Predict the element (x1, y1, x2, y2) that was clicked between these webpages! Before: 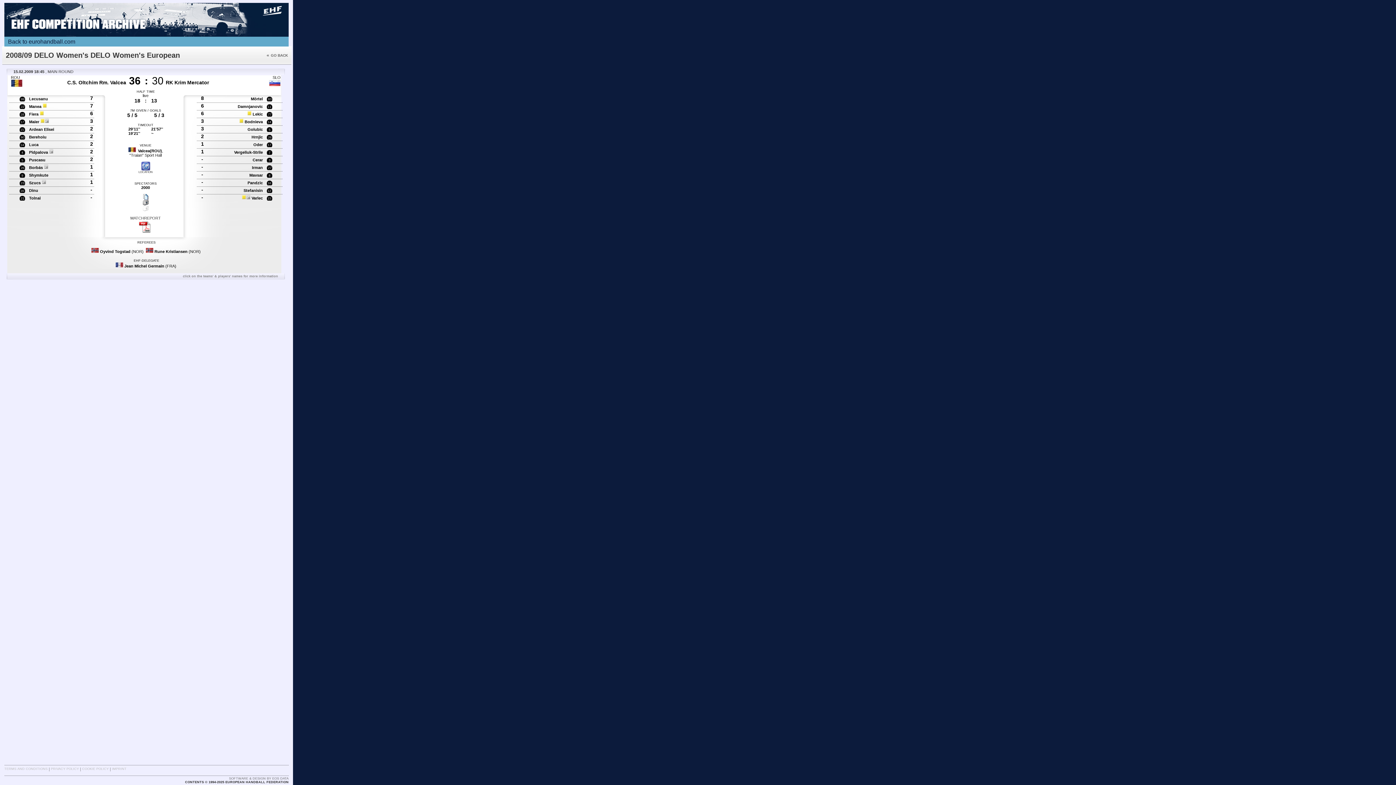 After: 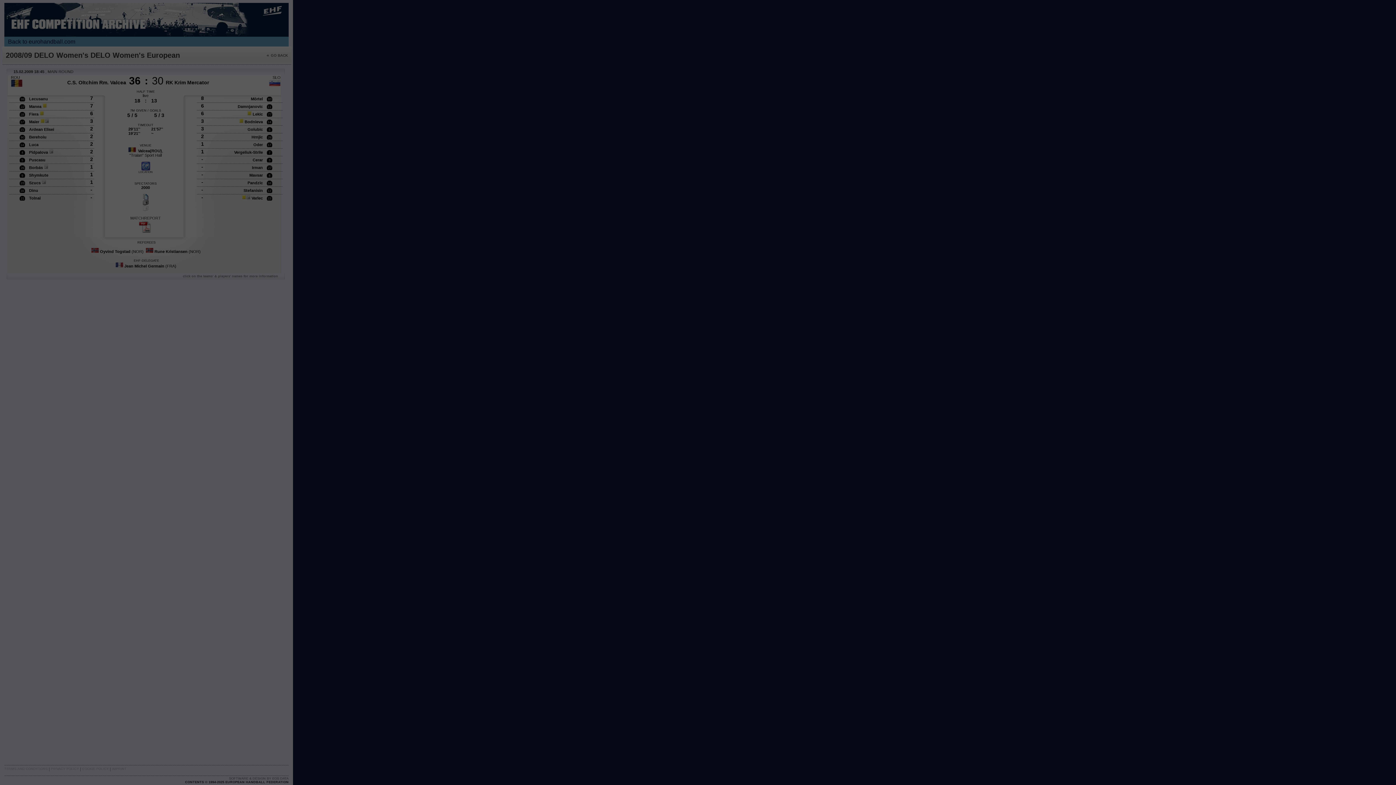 Action: label: 
LOCATION bbox: (138, 164, 152, 173)